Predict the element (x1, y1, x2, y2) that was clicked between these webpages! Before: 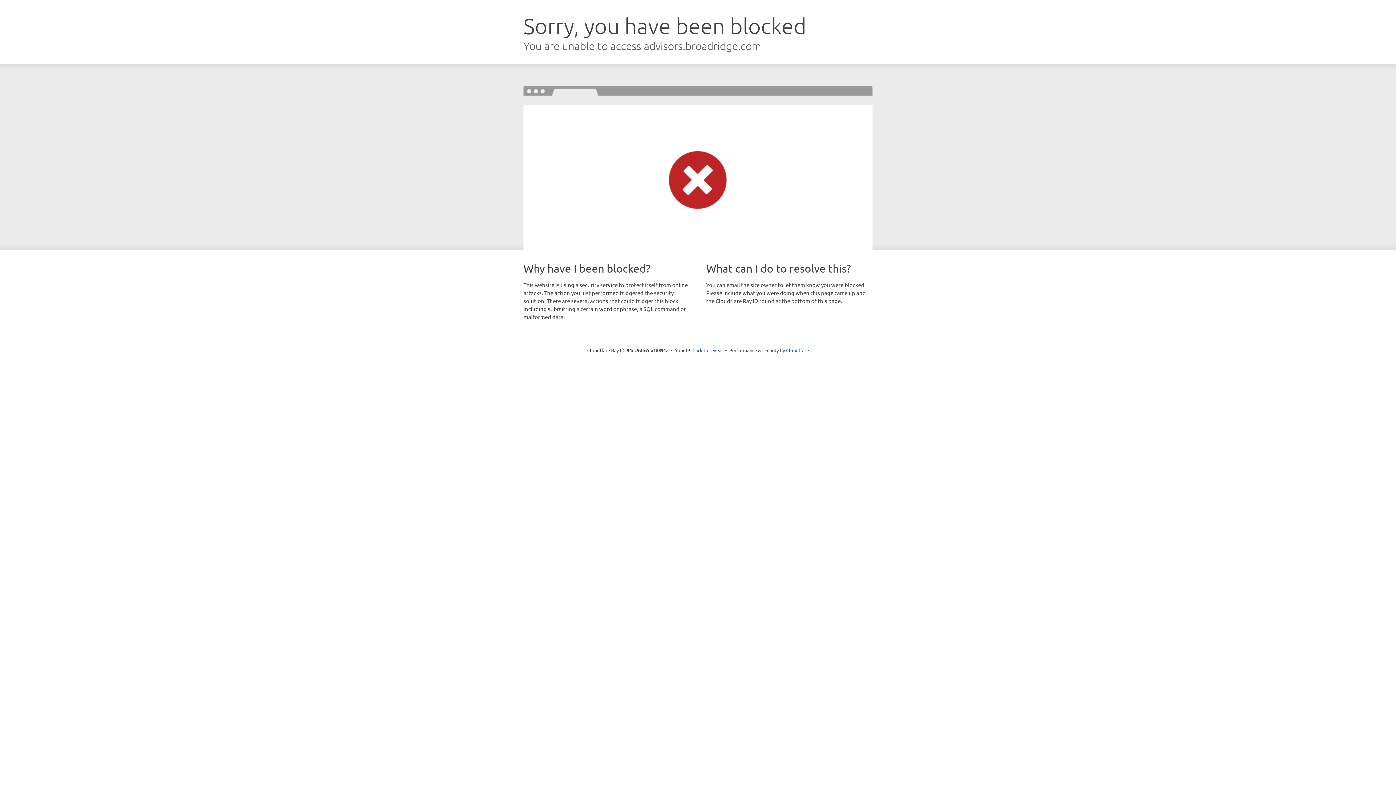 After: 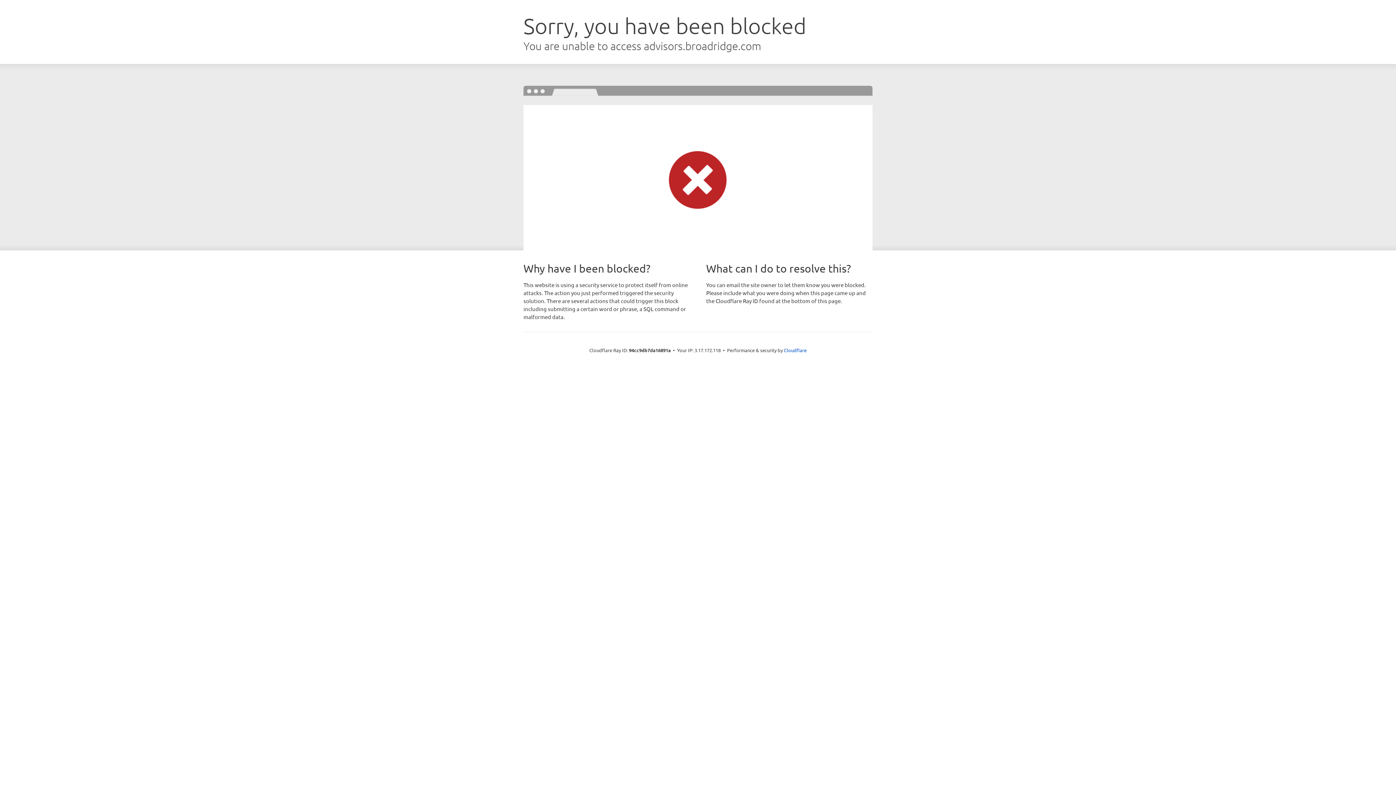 Action: bbox: (692, 346, 723, 353) label: Click to reveal